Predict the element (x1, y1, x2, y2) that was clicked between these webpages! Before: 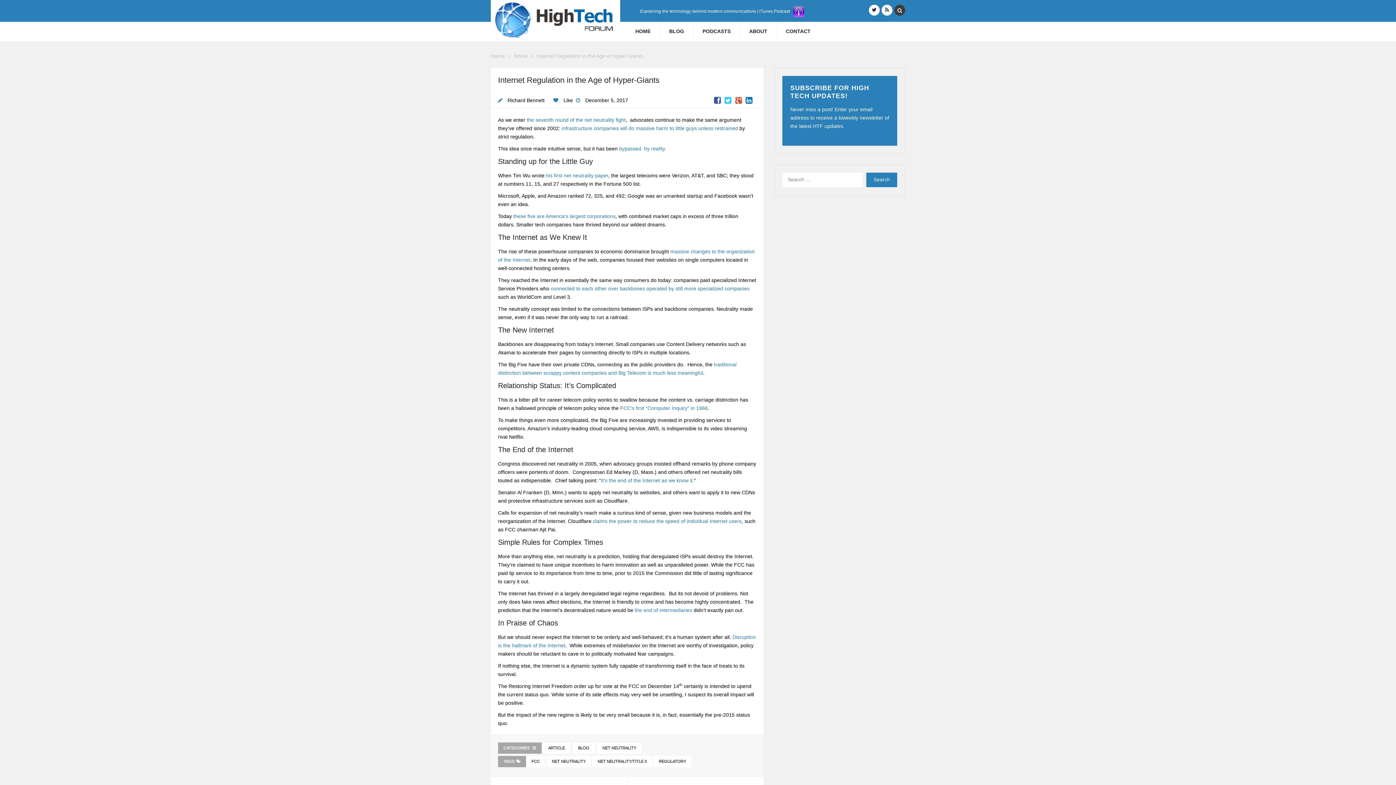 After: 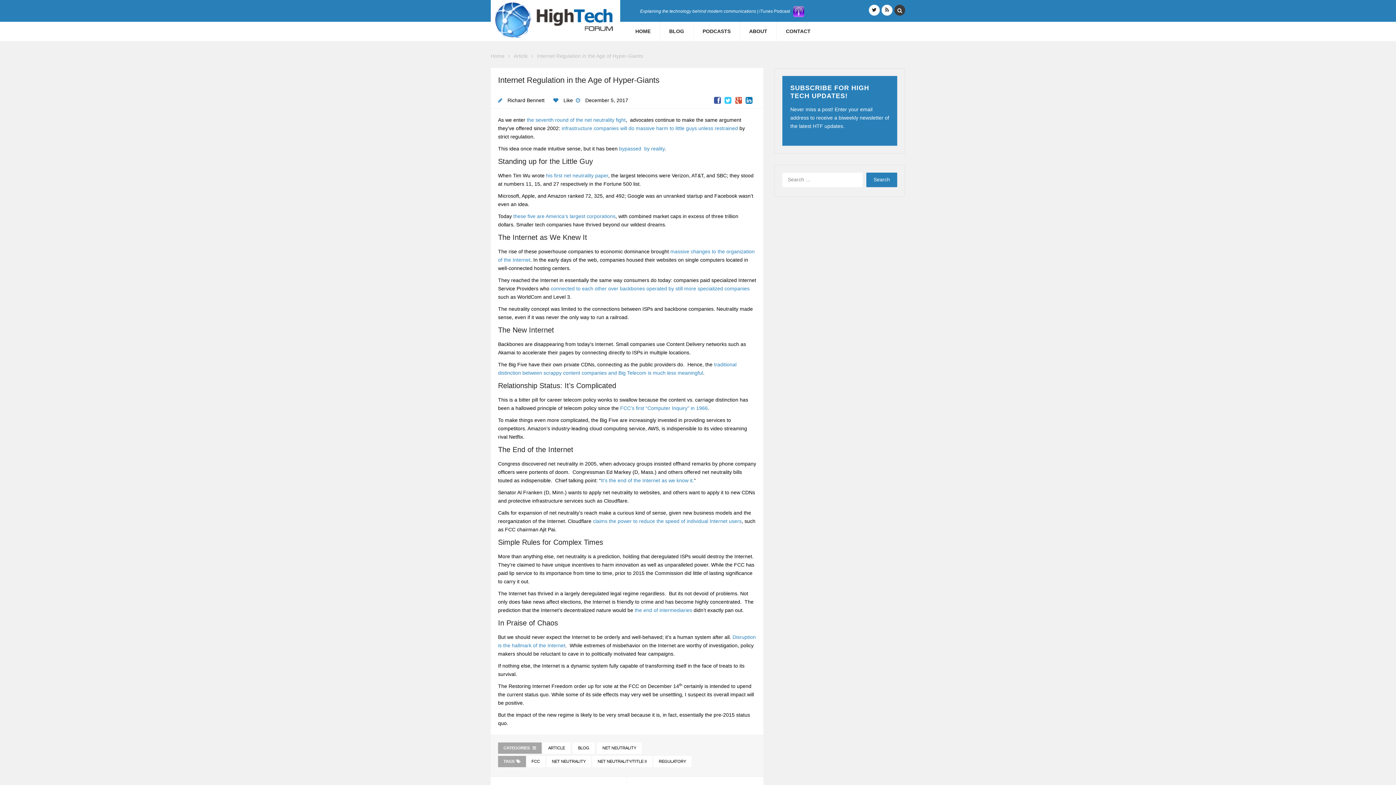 Action: bbox: (793, 8, 804, 13)